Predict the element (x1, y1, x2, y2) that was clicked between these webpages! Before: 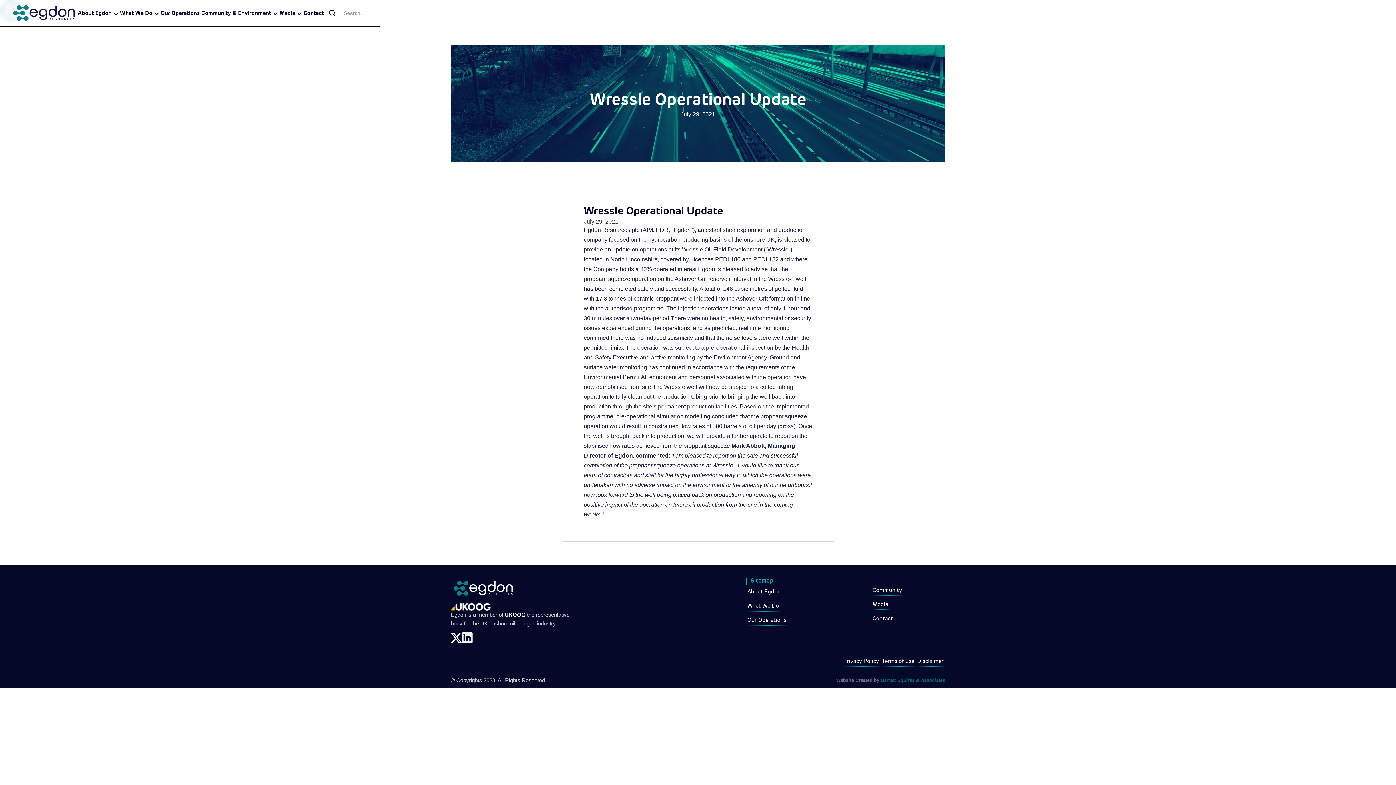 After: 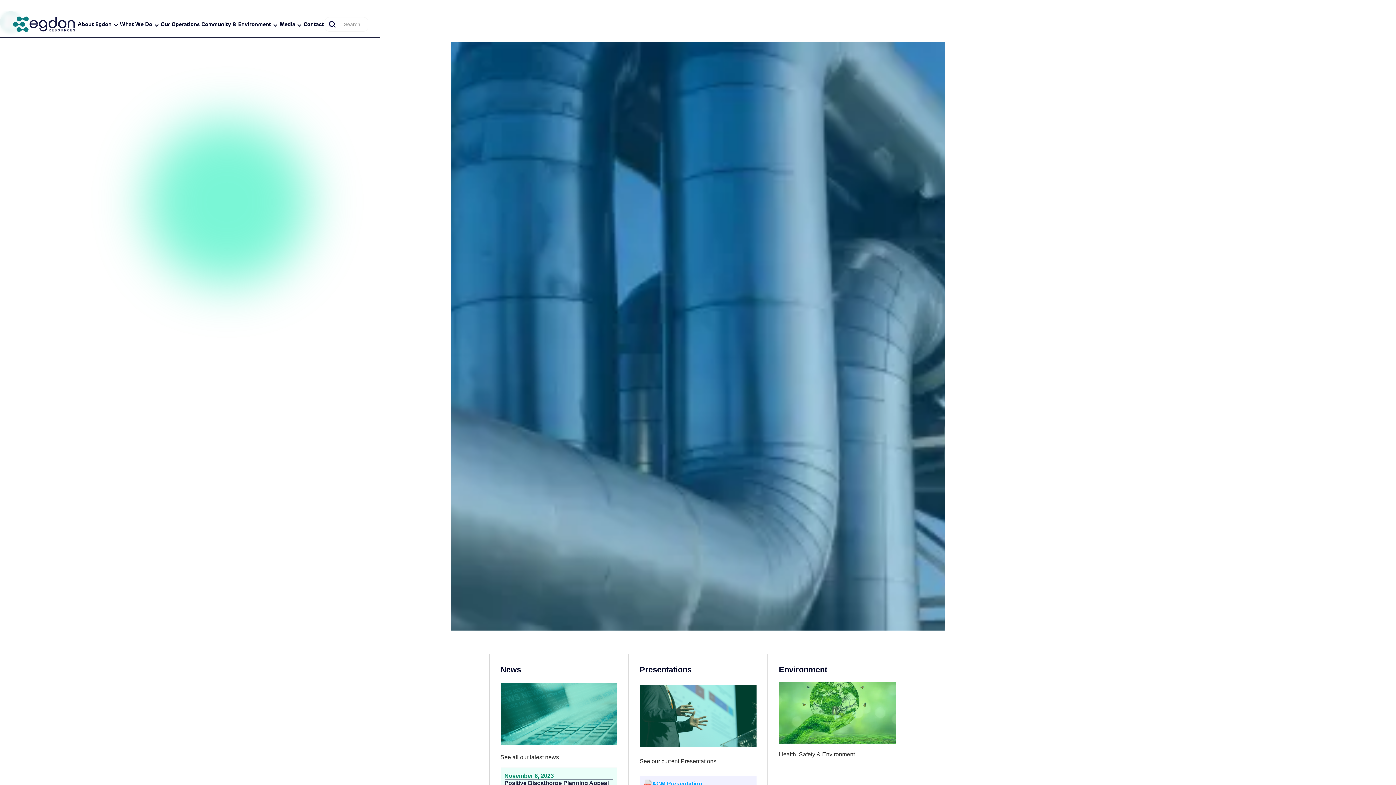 Action: bbox: (450, 578, 516, 598)